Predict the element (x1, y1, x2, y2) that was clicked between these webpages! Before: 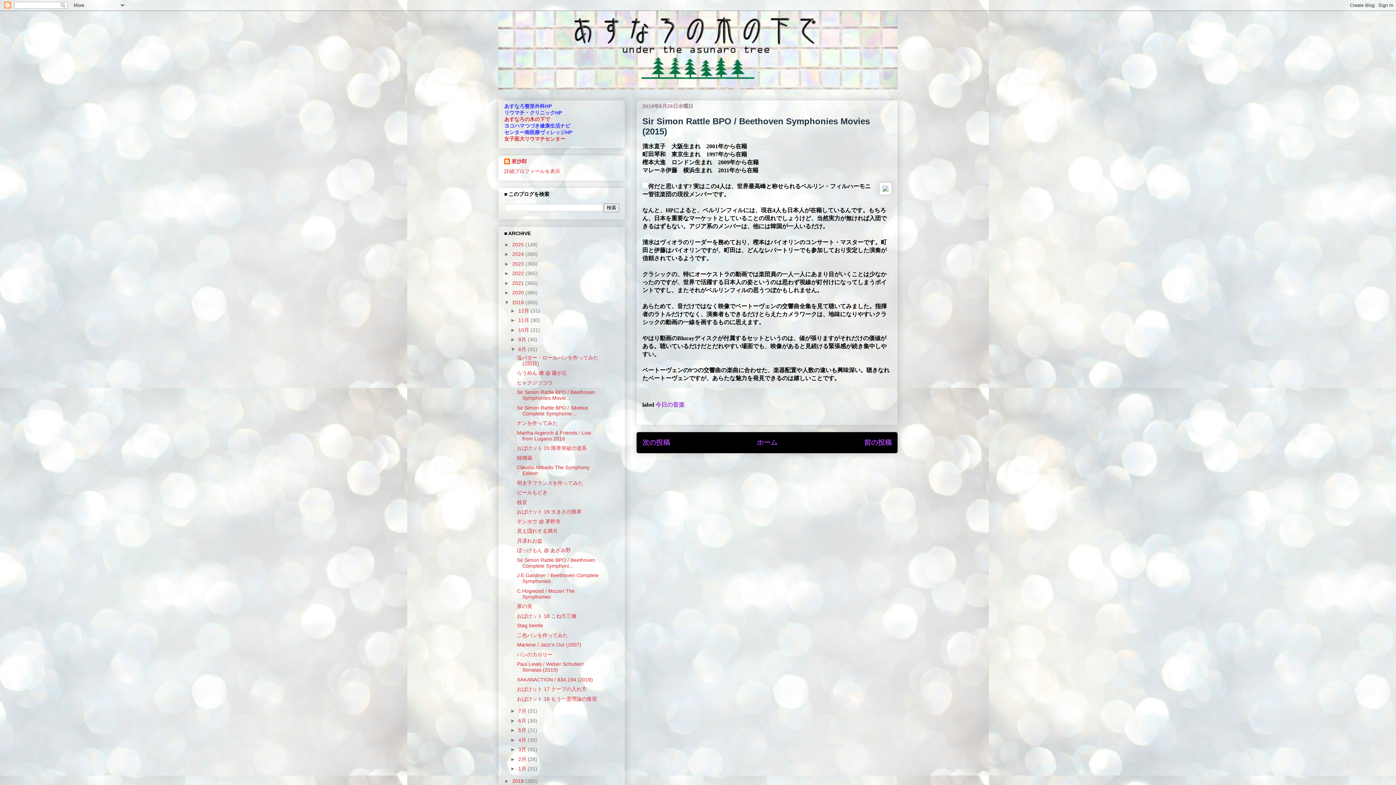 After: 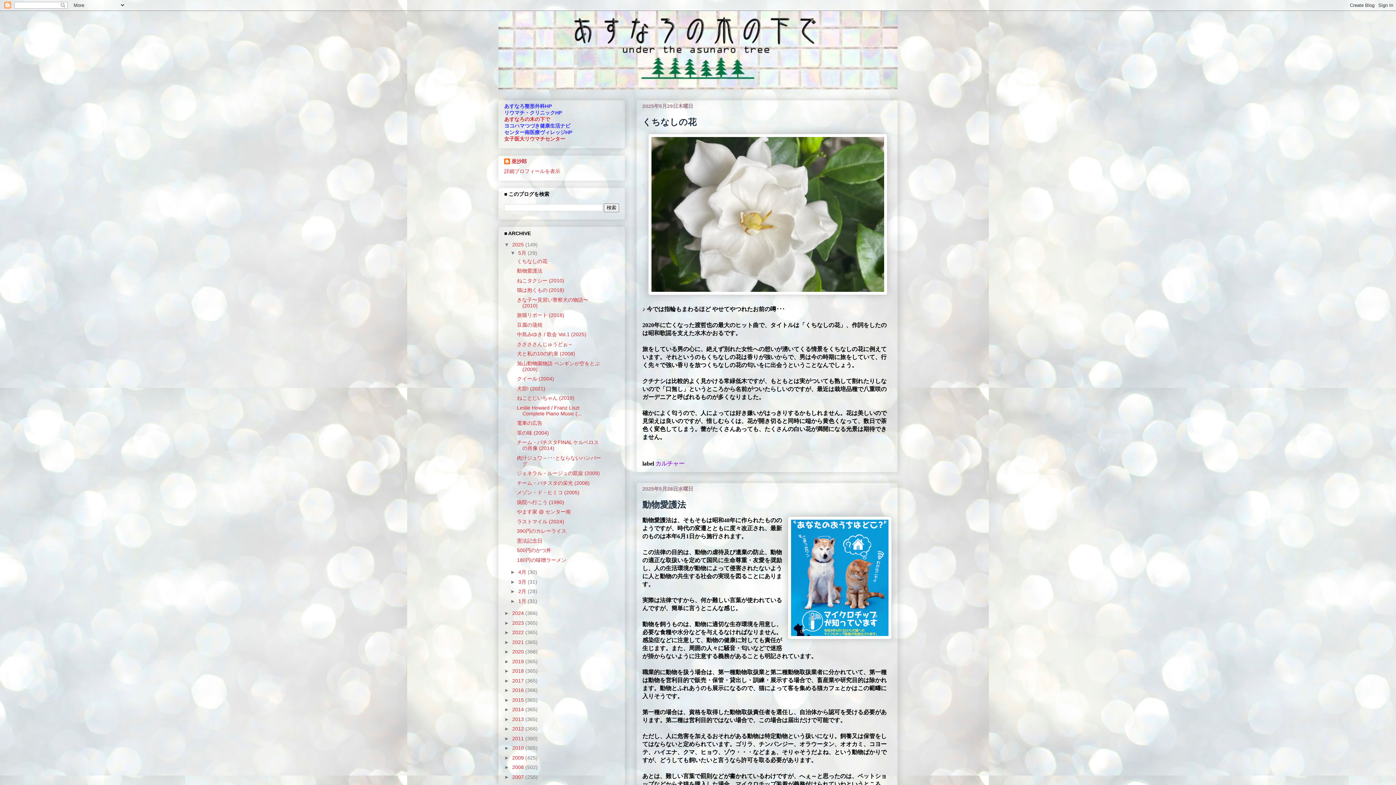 Action: bbox: (498, 10, 897, 89)